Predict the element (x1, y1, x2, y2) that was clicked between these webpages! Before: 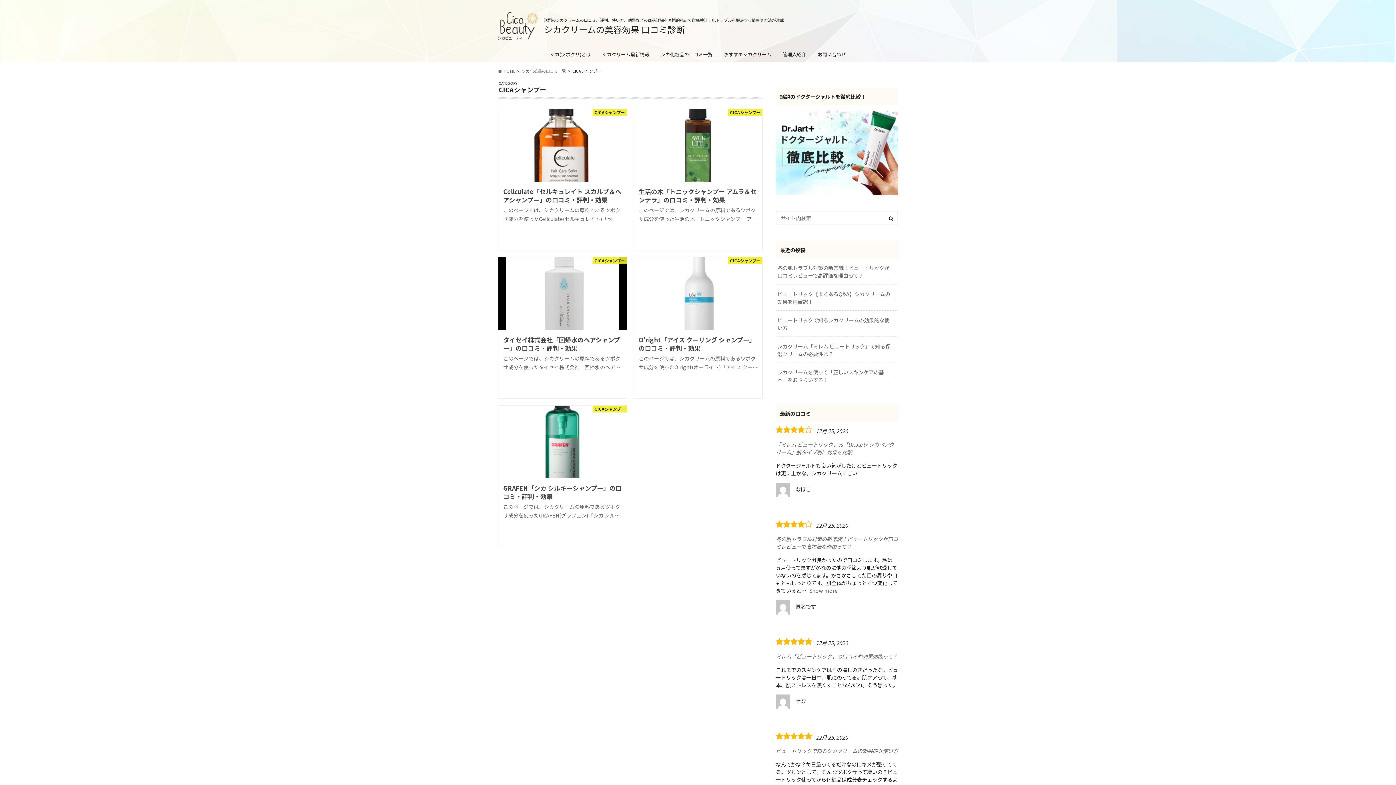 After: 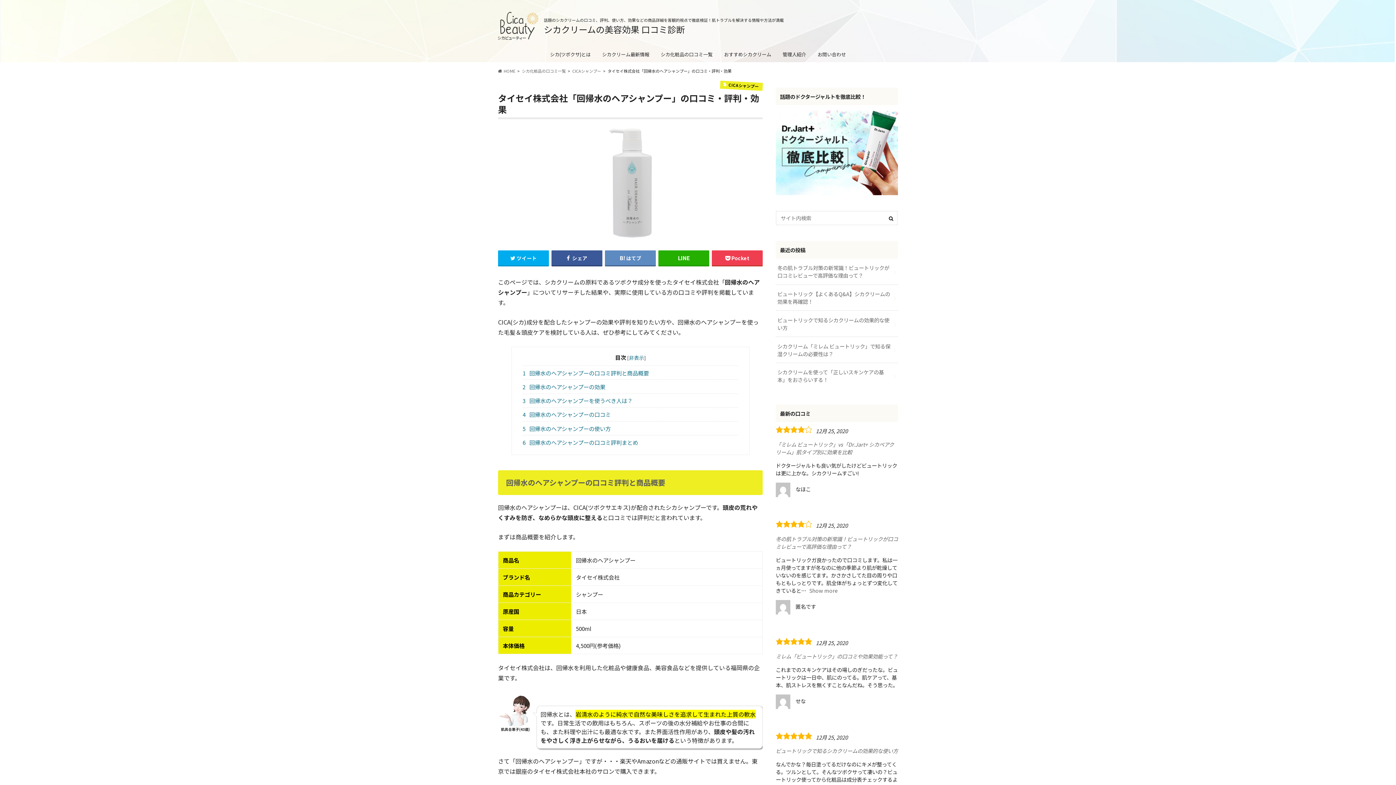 Action: label: CICAシャンプー
タイセイ株式会社「回帰水のヘアシャンプー」の口コミ・評判・効果

このページでは、シカクリームの原料であるツボクサ成分を使ったタイセイ株式会社「回帰水のヘアシャンプー」についてリサーチした結果や、実際に使用している方の口コミや評判を掲載しています。 CICA(シカ)成分を配合したシャン… bbox: (498, 257, 627, 398)